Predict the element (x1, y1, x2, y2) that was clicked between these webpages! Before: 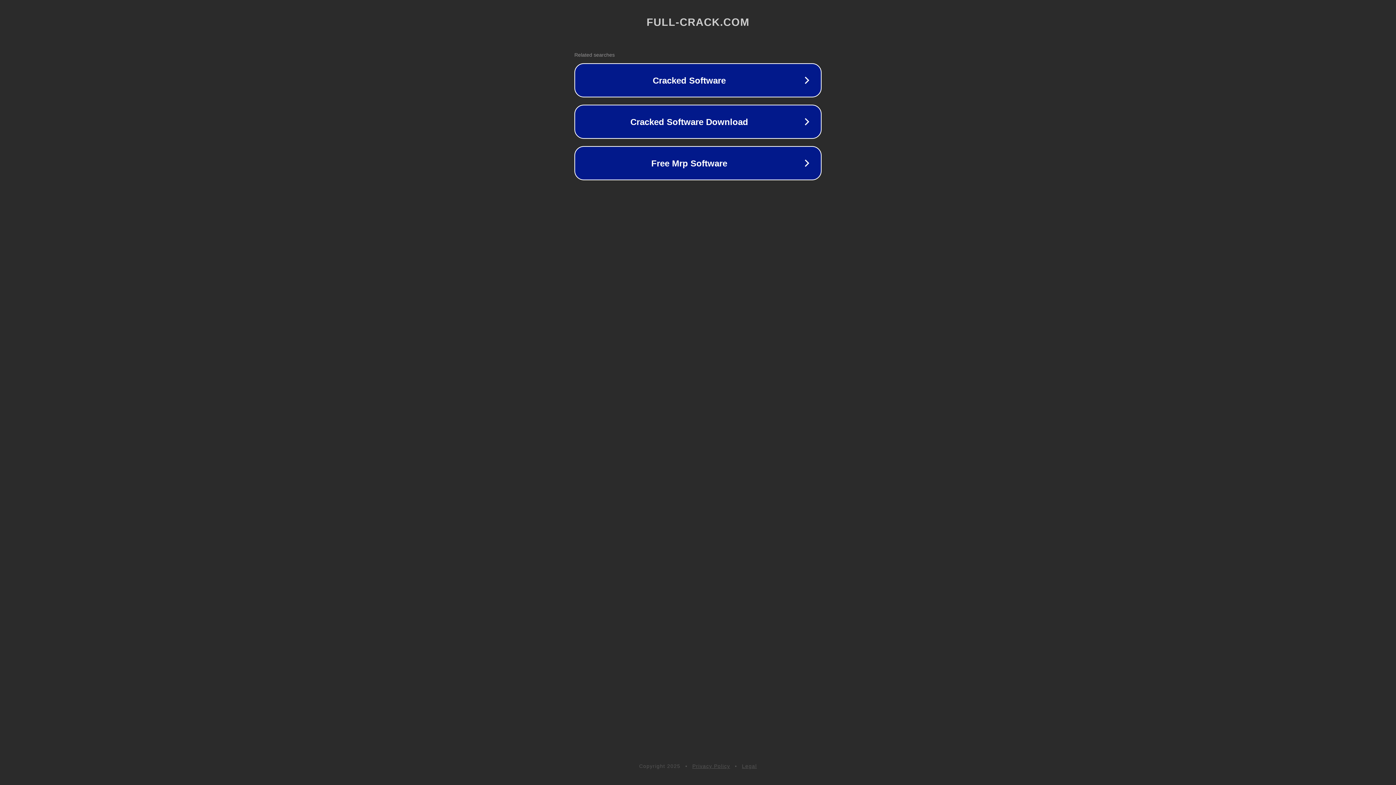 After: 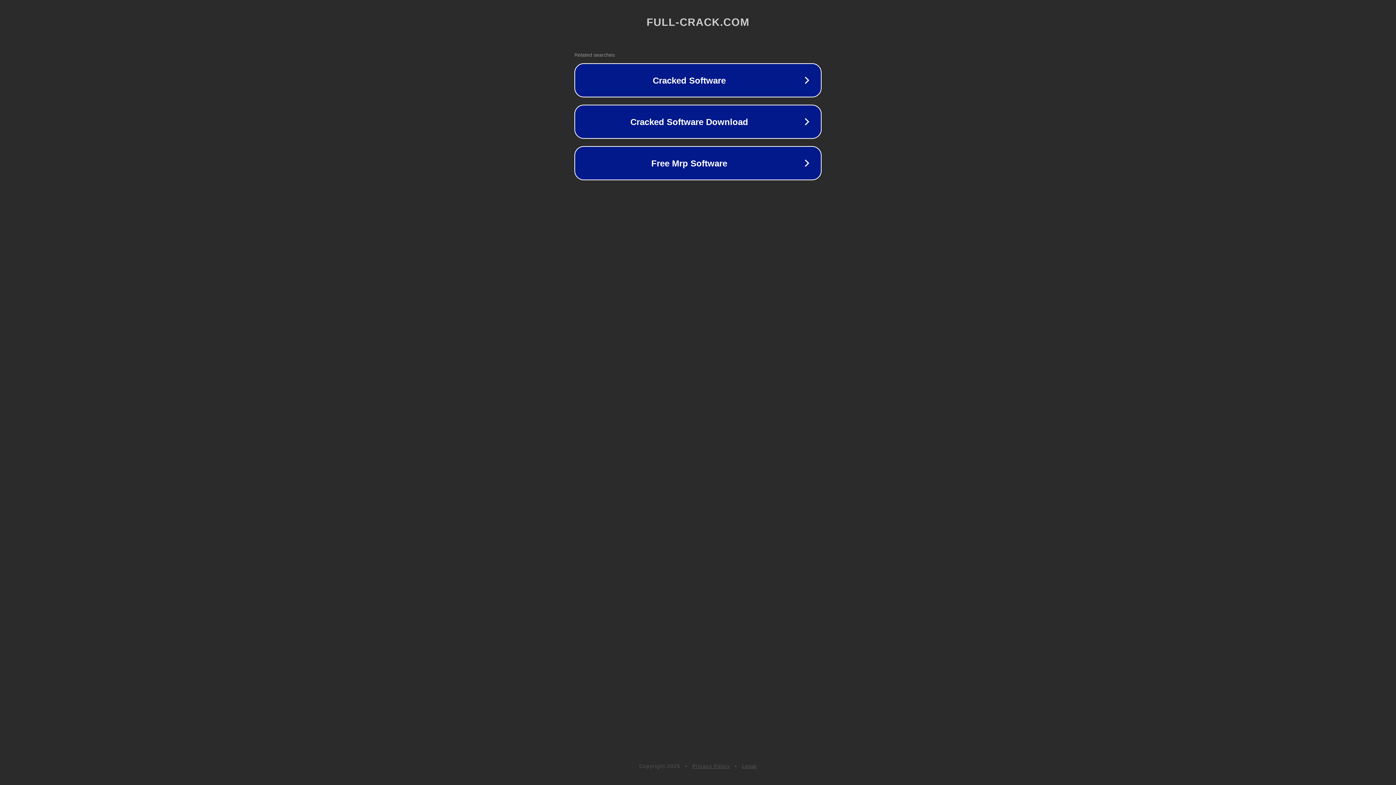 Action: bbox: (742, 763, 757, 769) label: Legal